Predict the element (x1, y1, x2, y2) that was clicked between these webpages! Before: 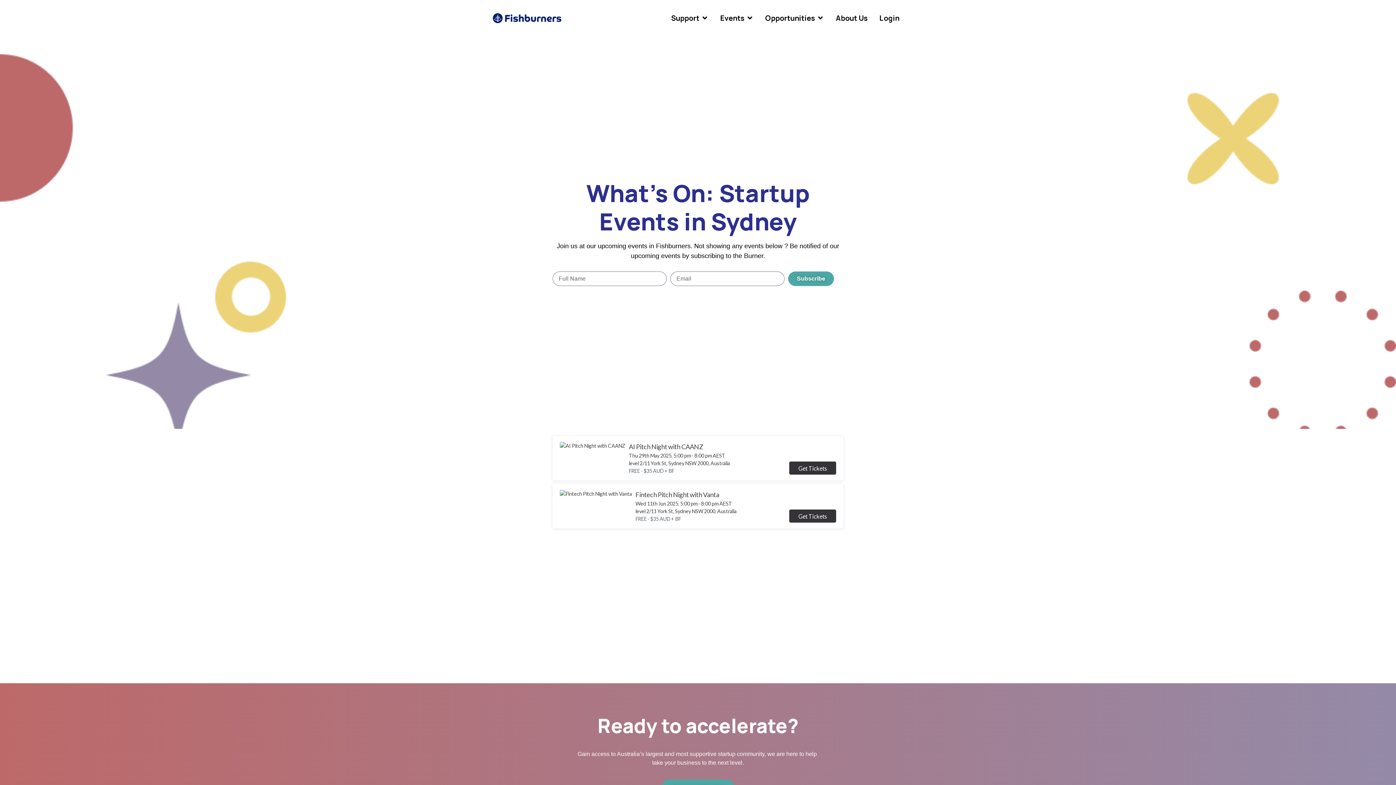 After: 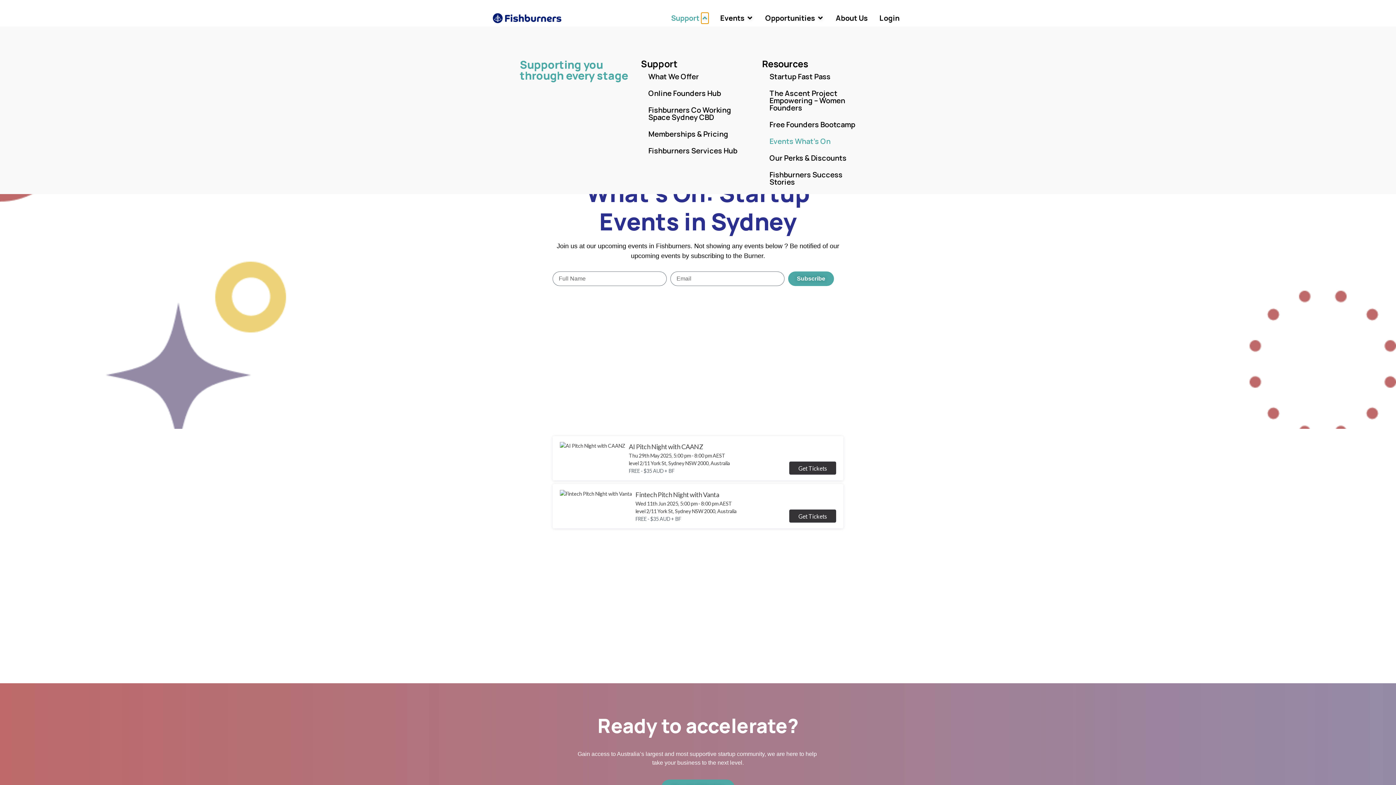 Action: bbox: (701, 12, 708, 23) label: Open Support